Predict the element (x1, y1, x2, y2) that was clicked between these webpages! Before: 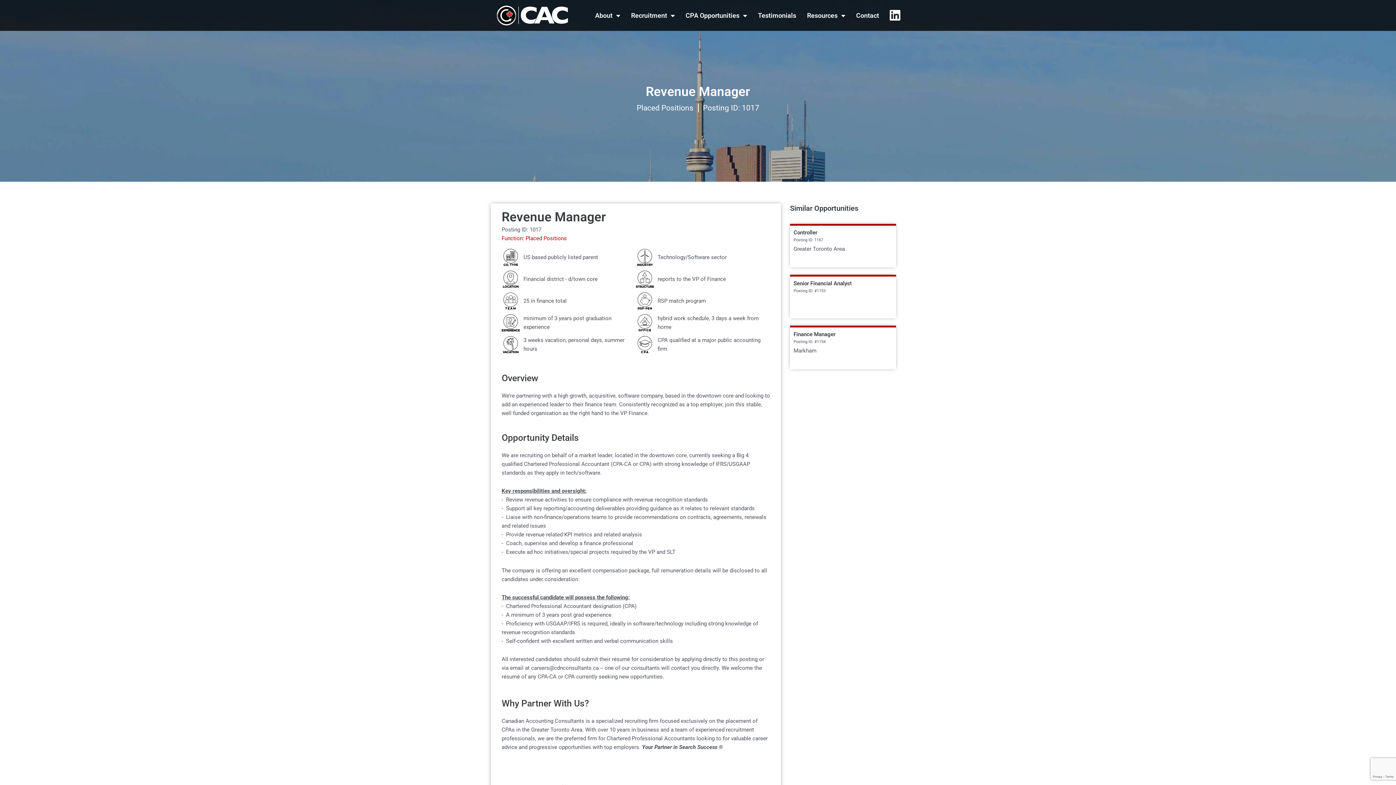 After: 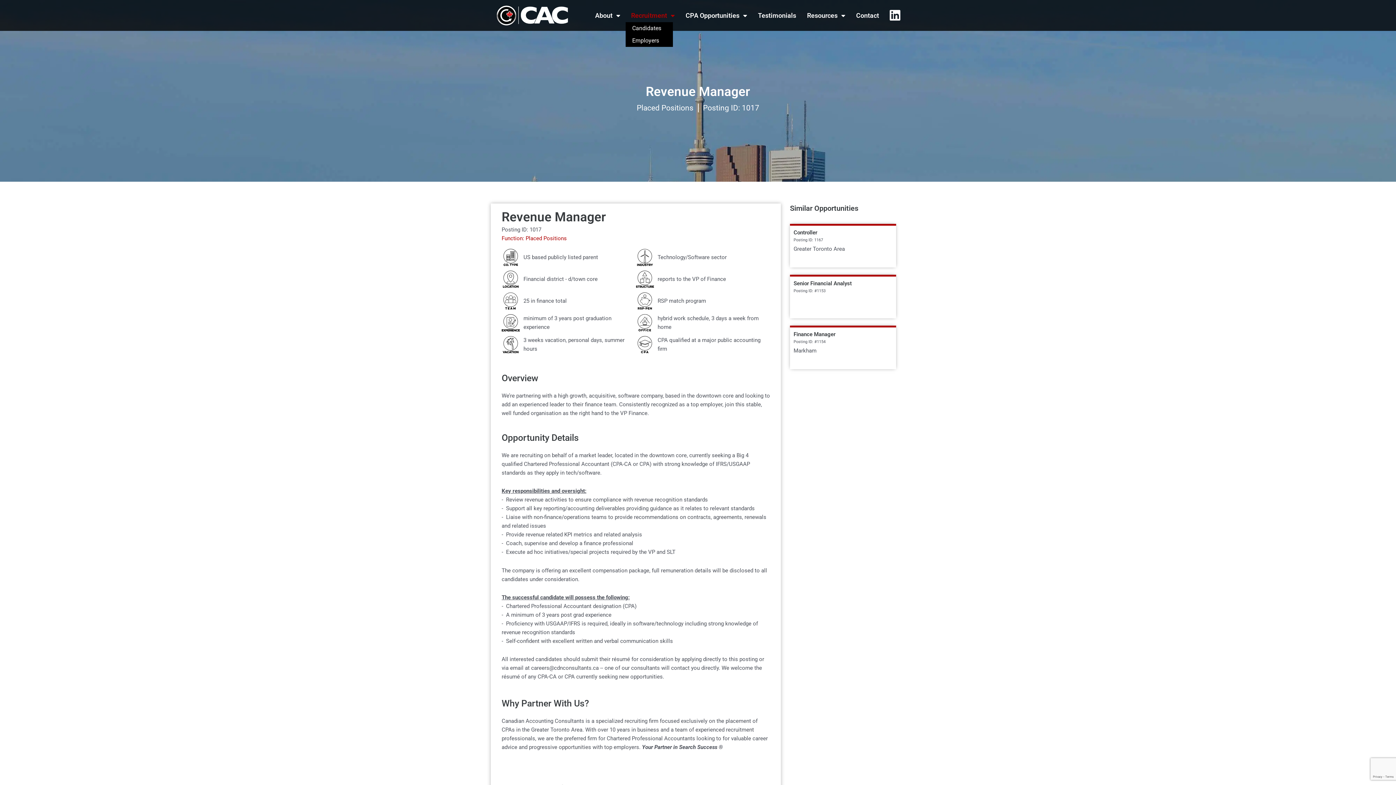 Action: bbox: (625, 10, 680, 20) label: Recruitment